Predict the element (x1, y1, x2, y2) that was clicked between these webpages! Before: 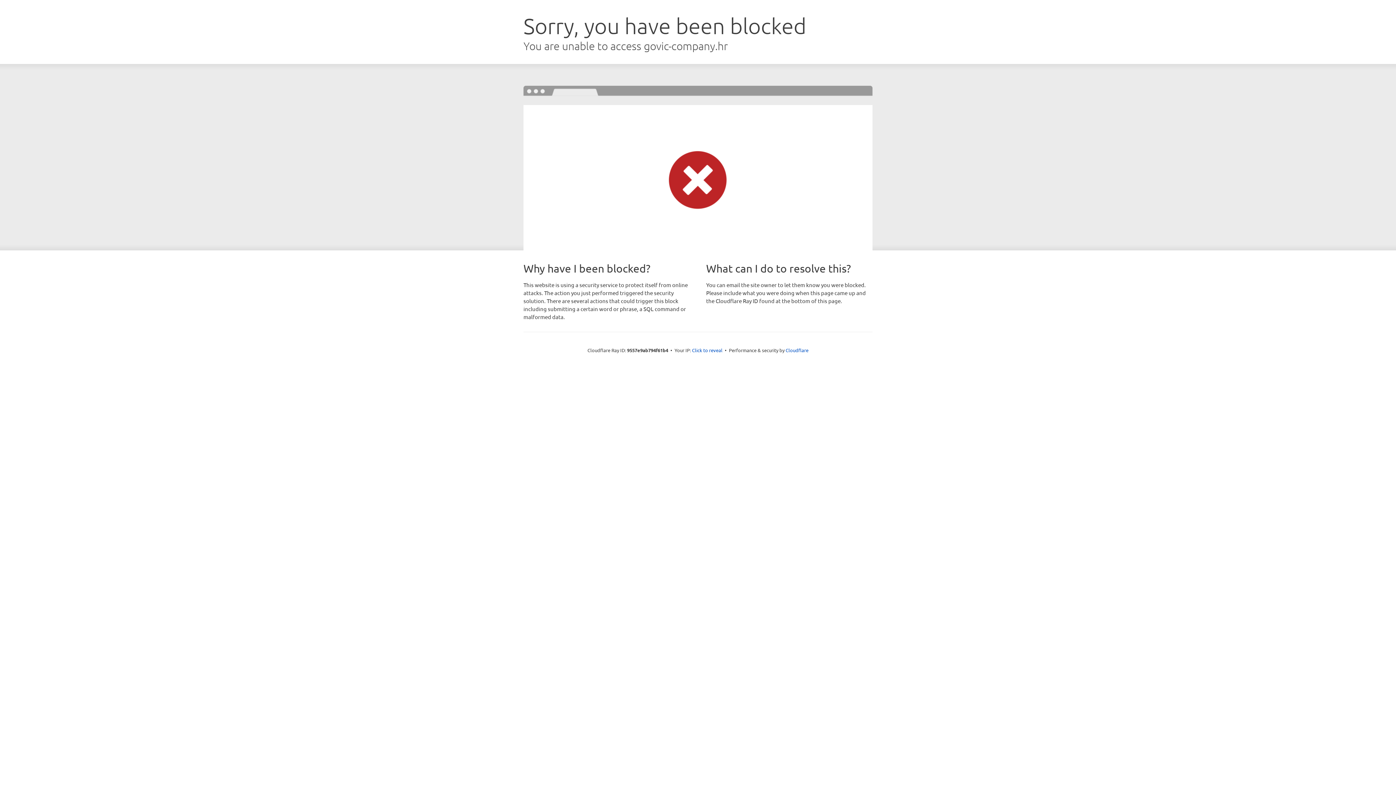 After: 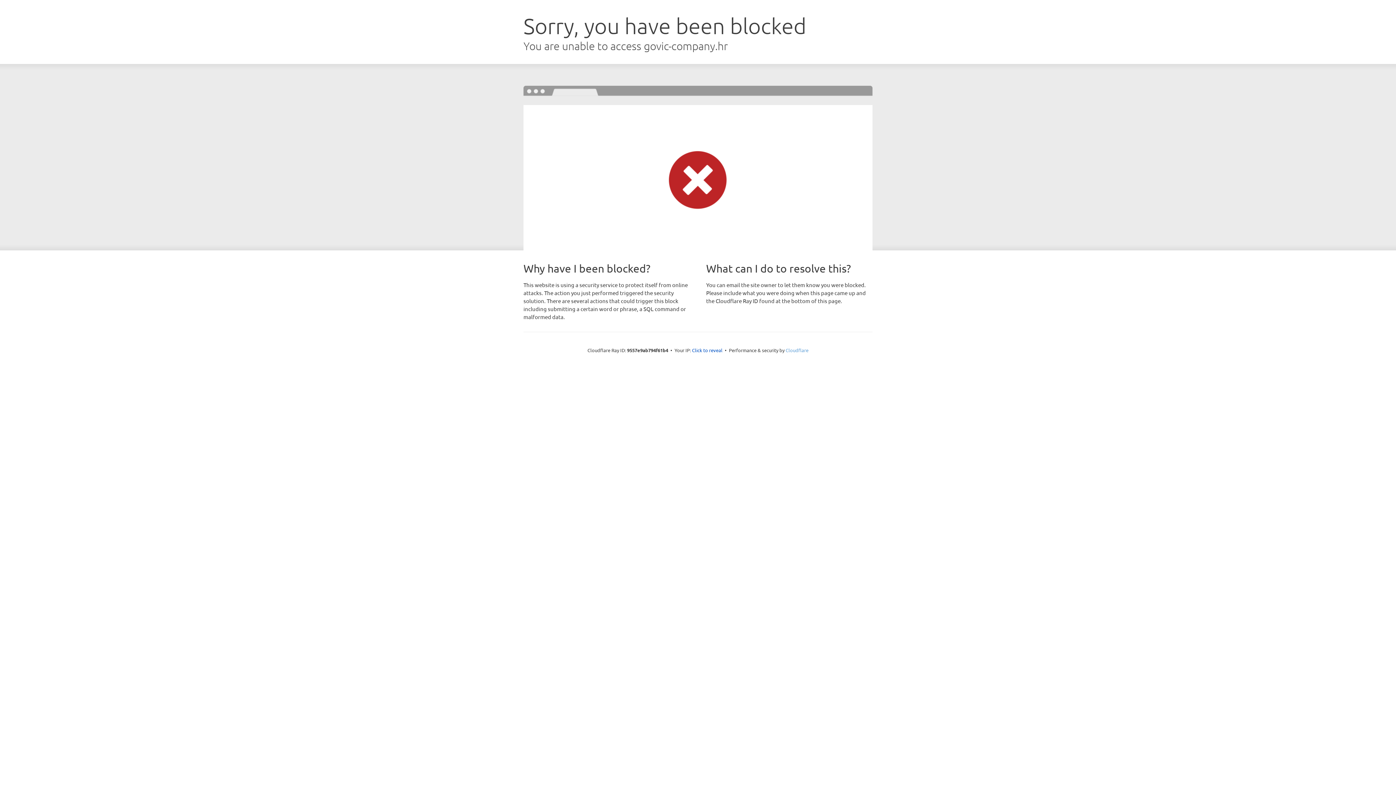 Action: label: Cloudflare bbox: (785, 347, 808, 353)